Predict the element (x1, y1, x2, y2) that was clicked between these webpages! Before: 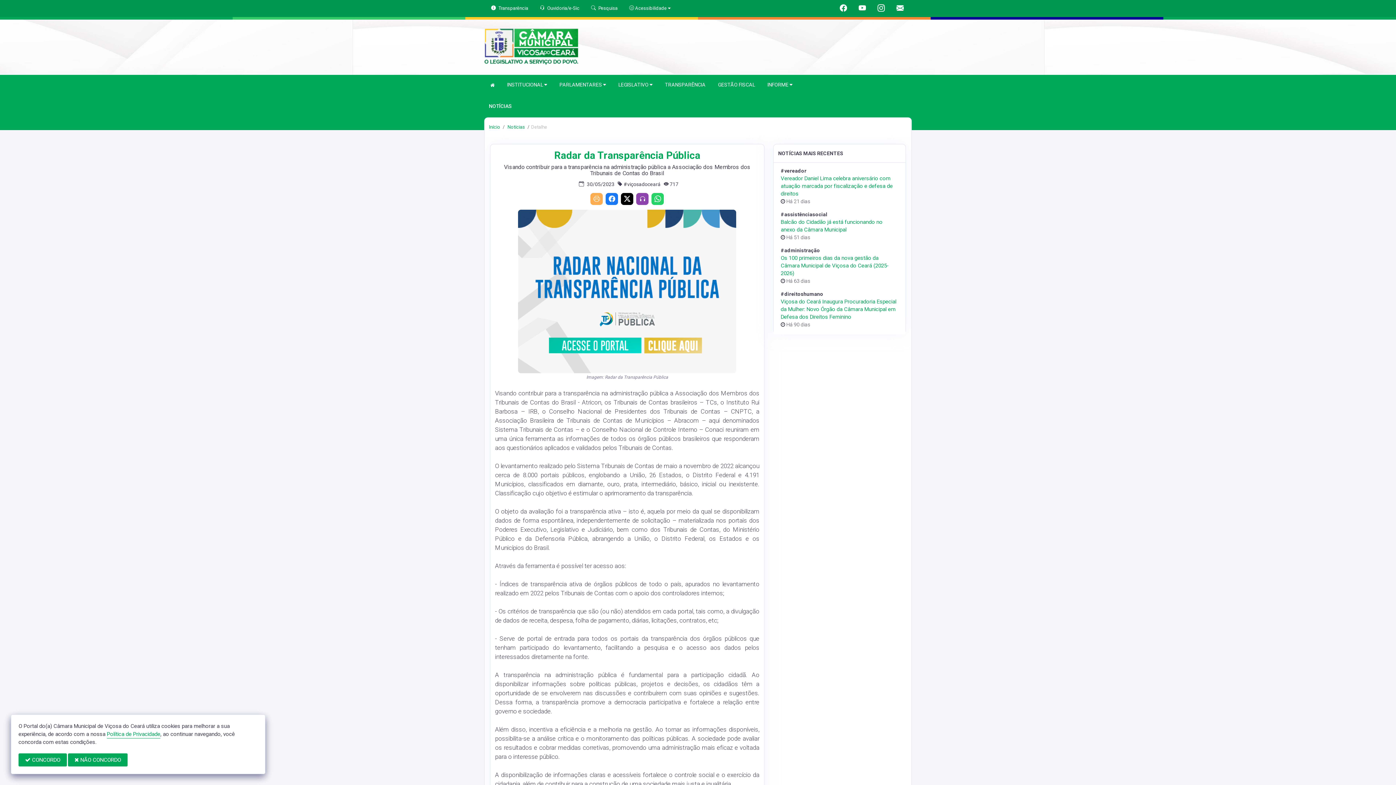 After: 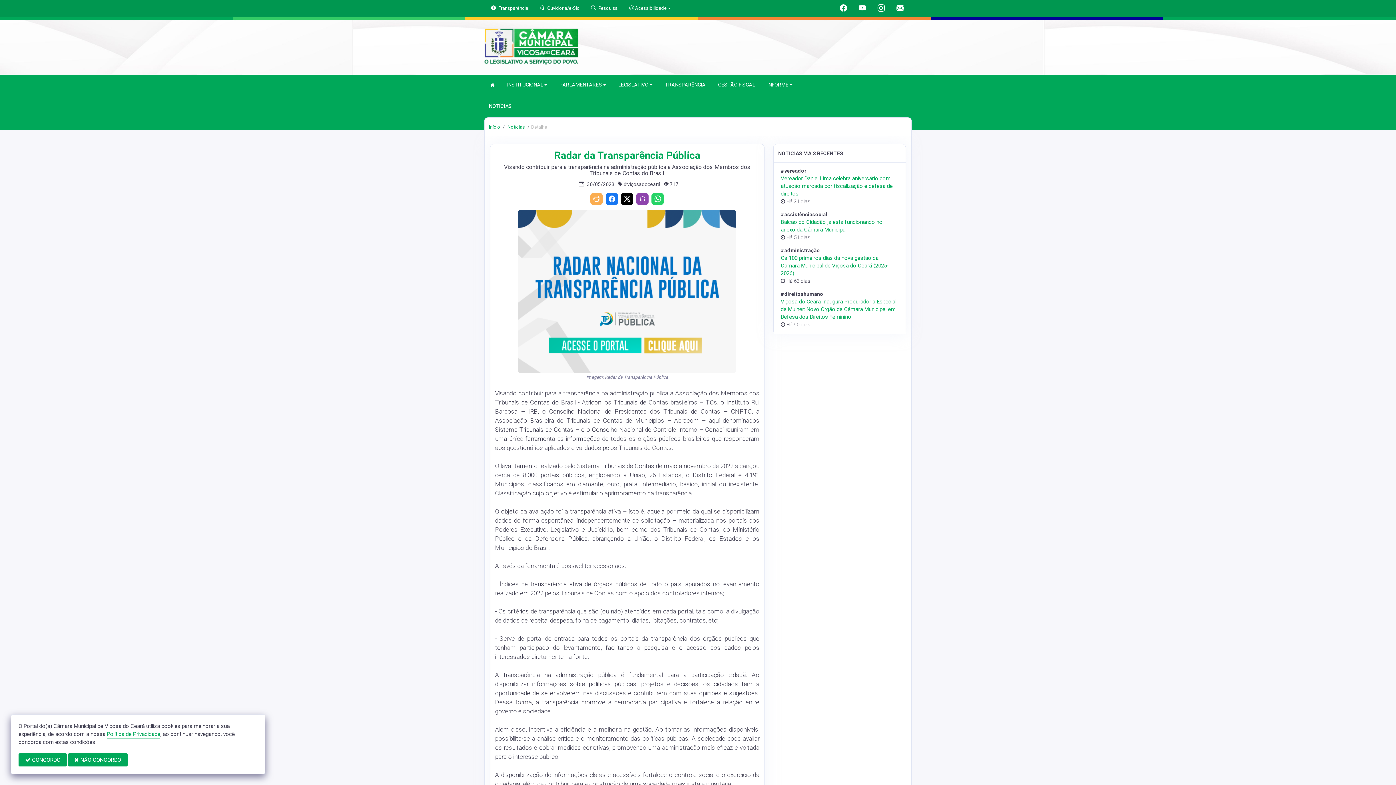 Action: bbox: (605, 194, 618, 203)